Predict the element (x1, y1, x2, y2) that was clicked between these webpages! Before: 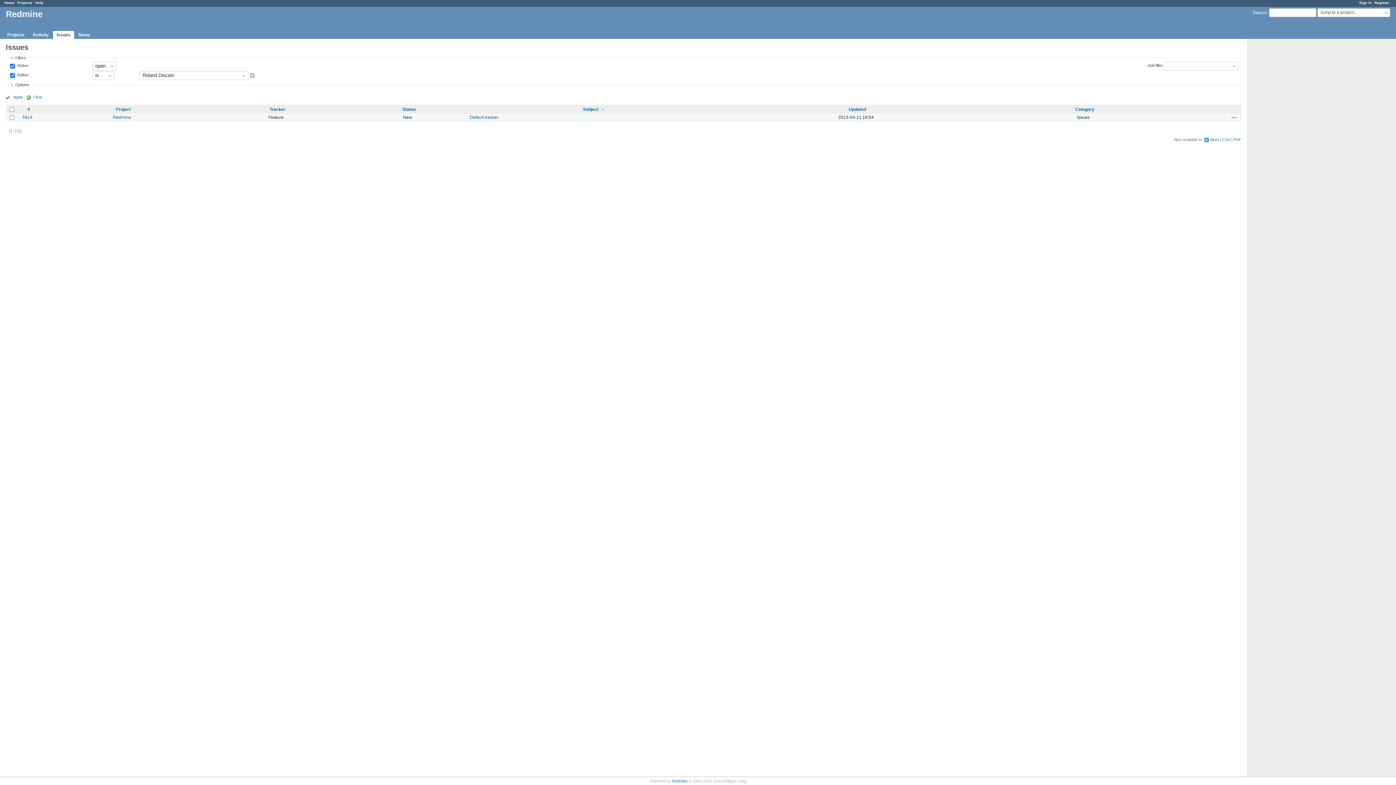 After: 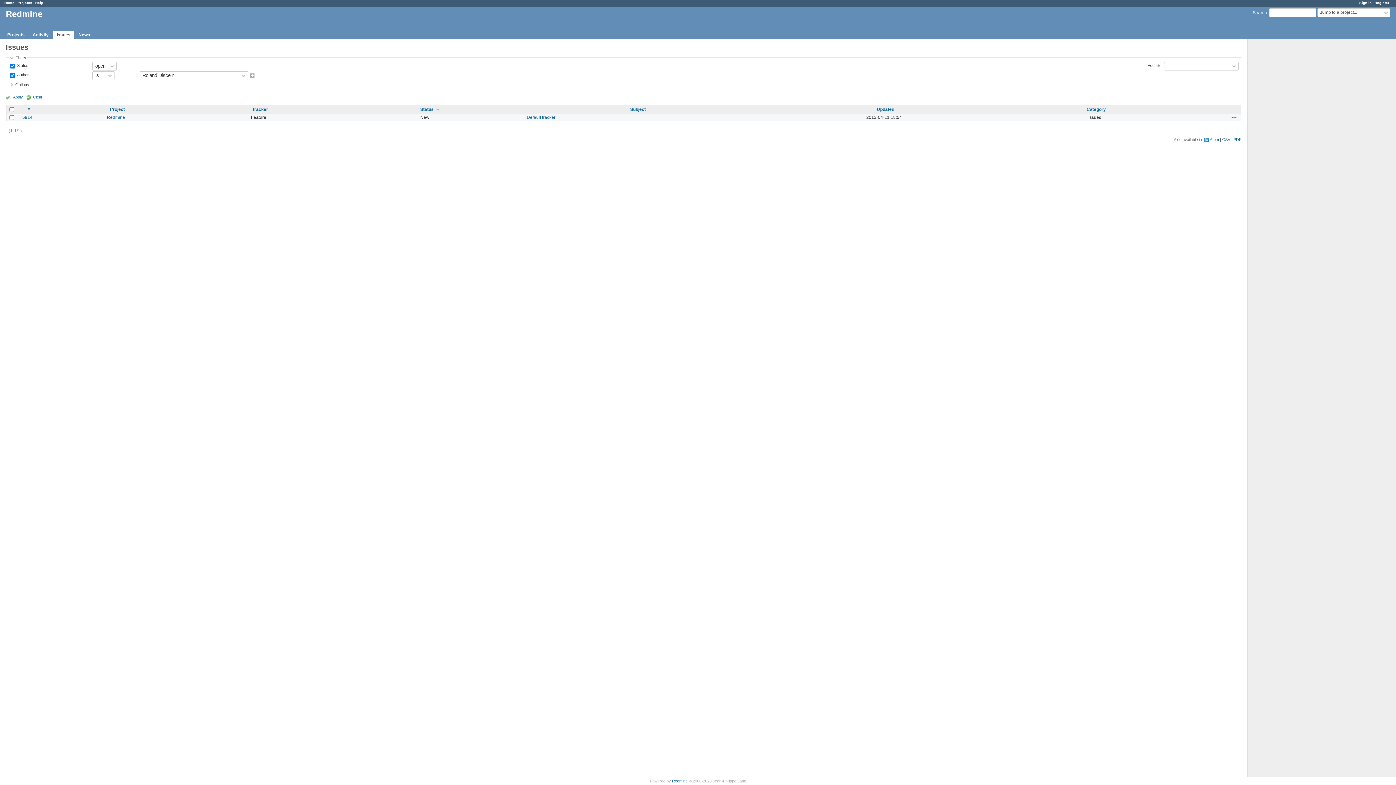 Action: bbox: (402, 106, 416, 111) label: Status